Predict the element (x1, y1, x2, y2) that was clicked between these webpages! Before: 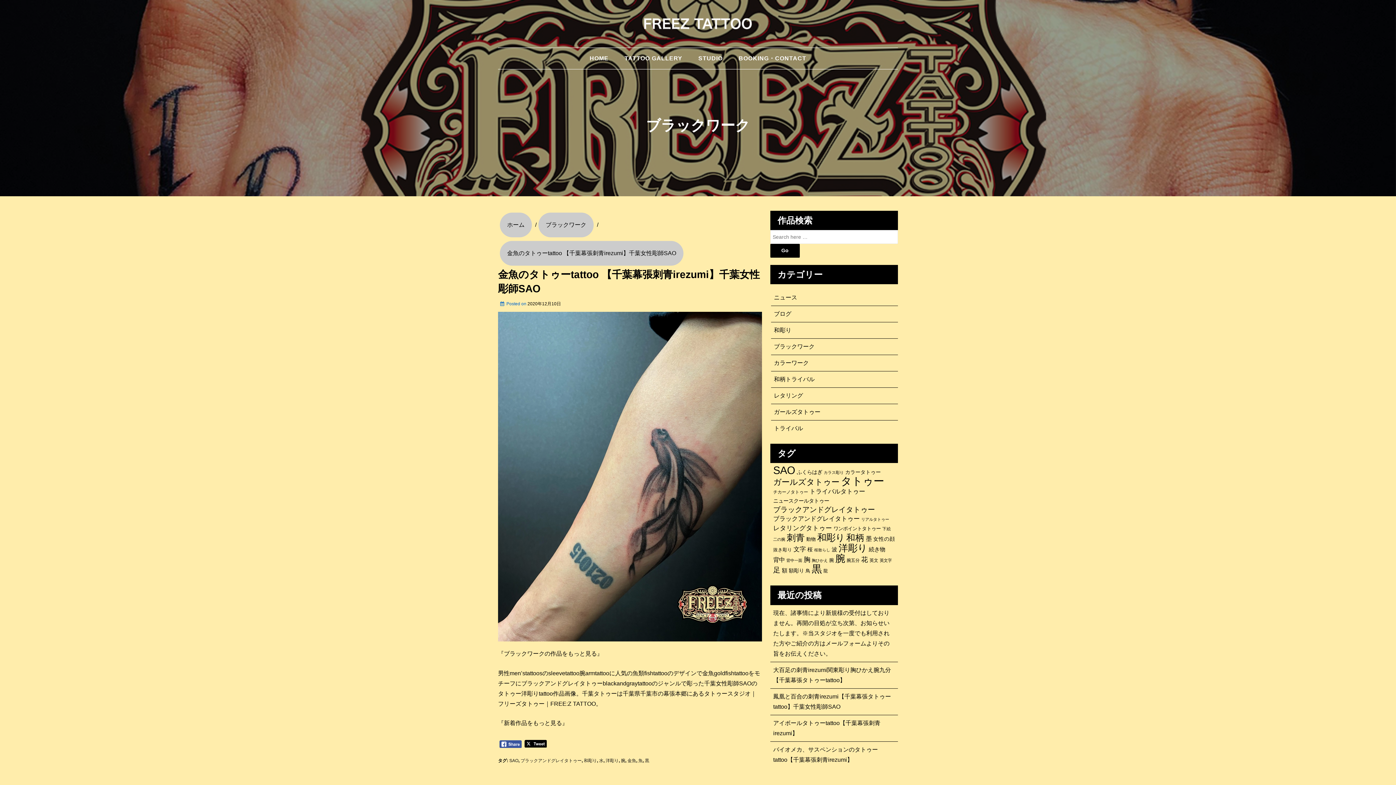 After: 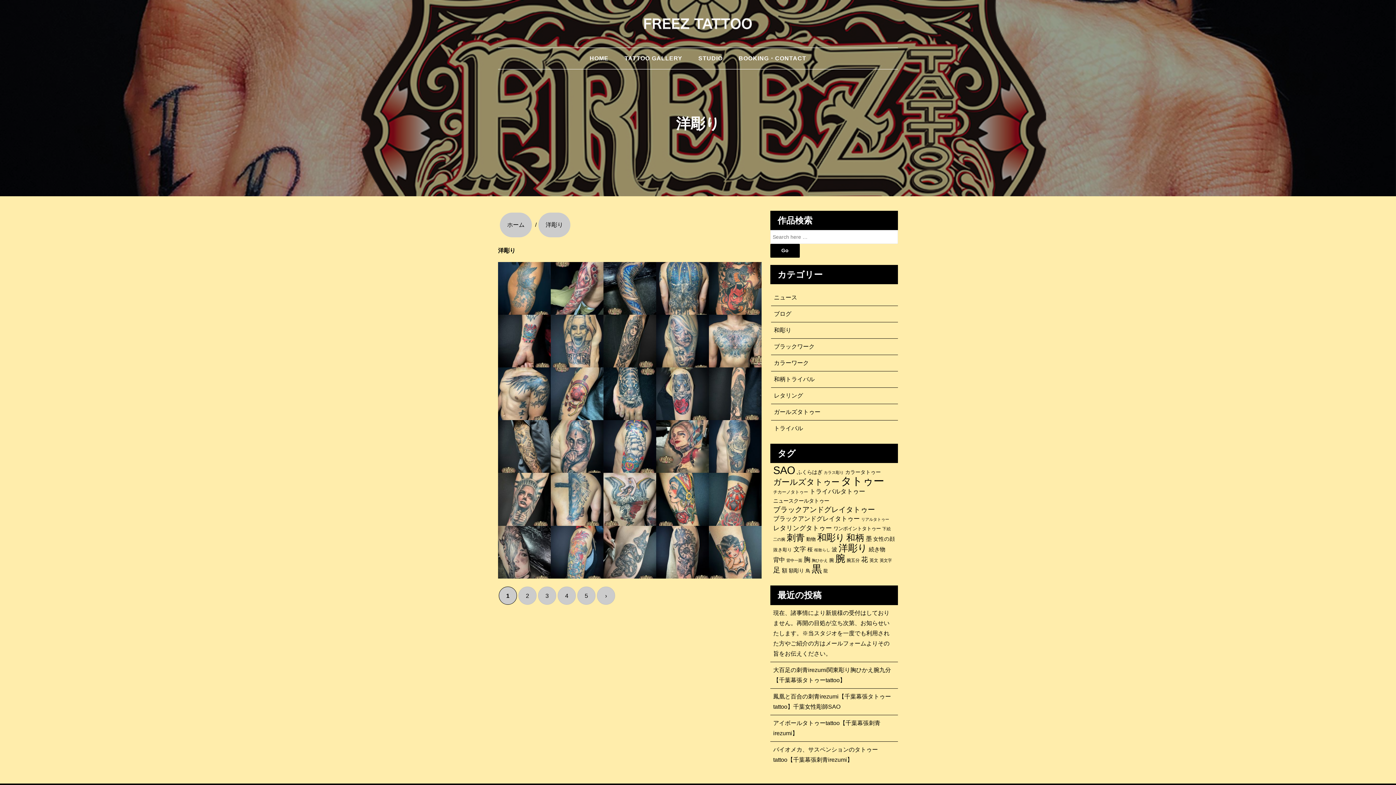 Action: label: 洋彫り bbox: (605, 758, 618, 763)